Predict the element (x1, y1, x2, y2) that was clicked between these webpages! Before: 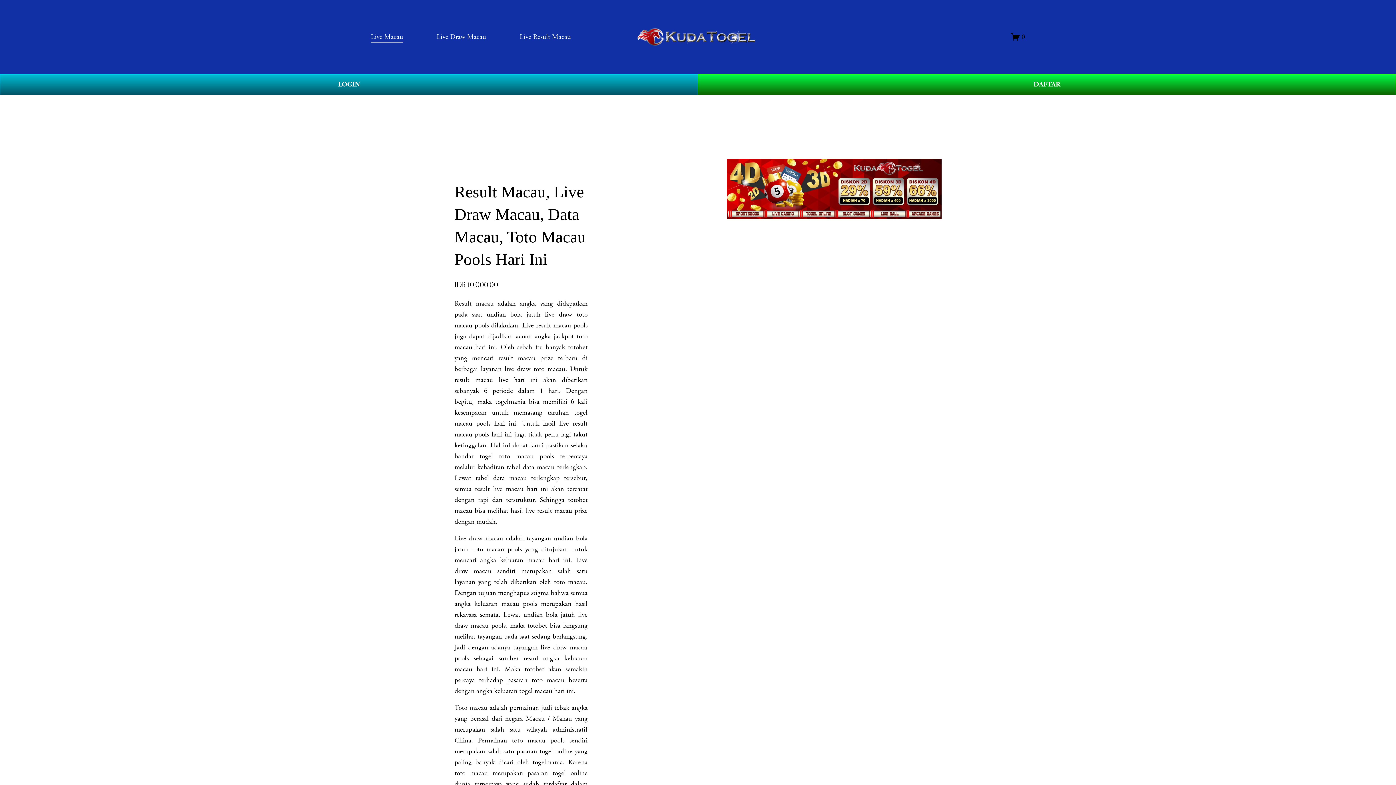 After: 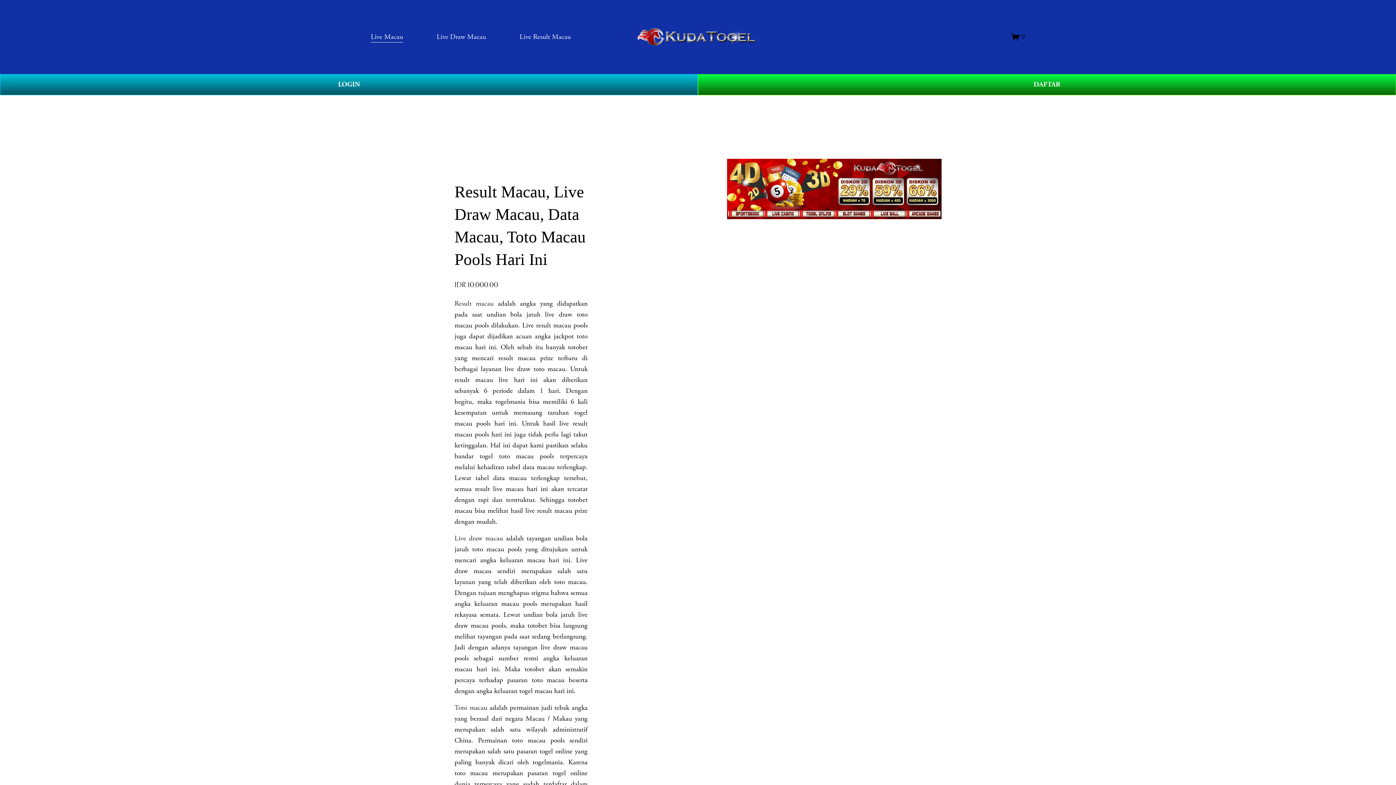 Action: bbox: (454, 299, 493, 308) label: Result macau